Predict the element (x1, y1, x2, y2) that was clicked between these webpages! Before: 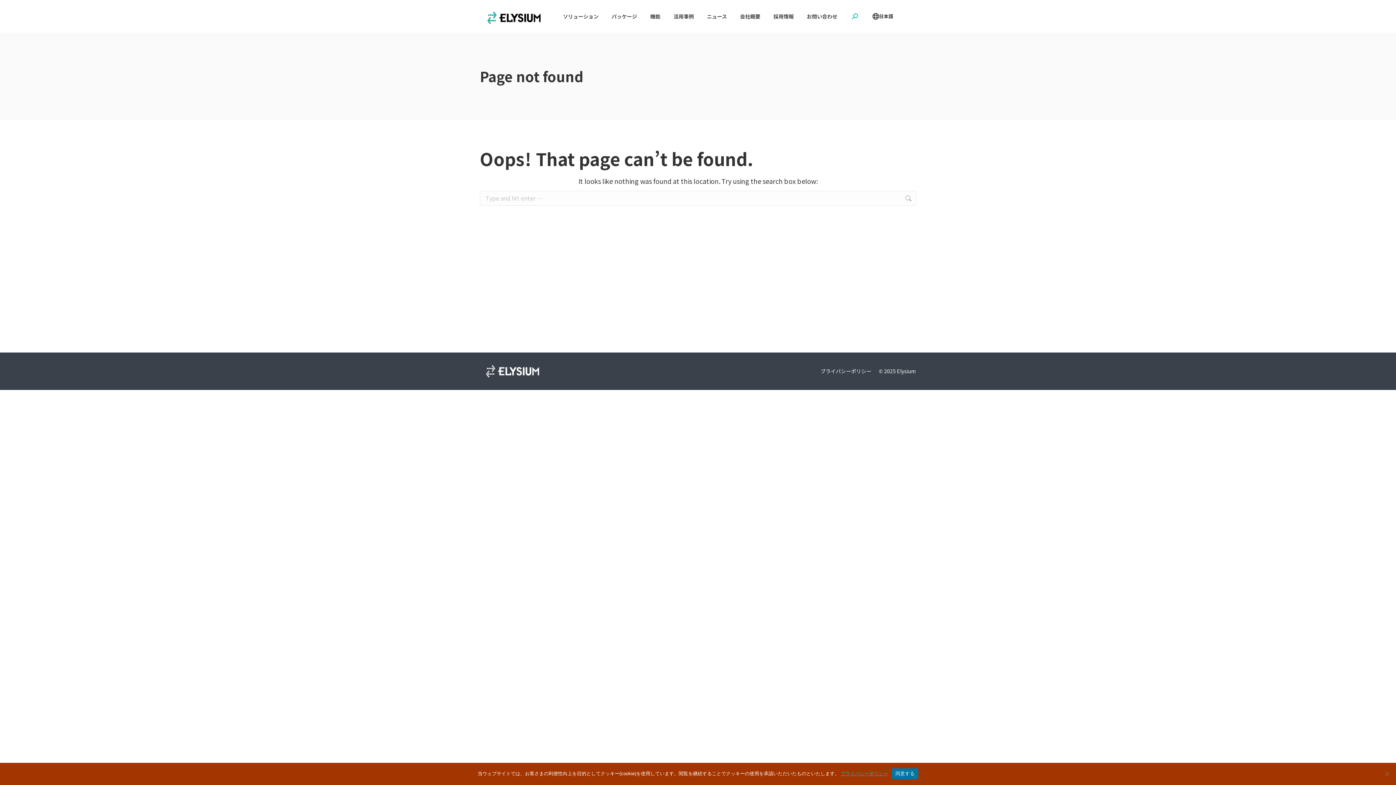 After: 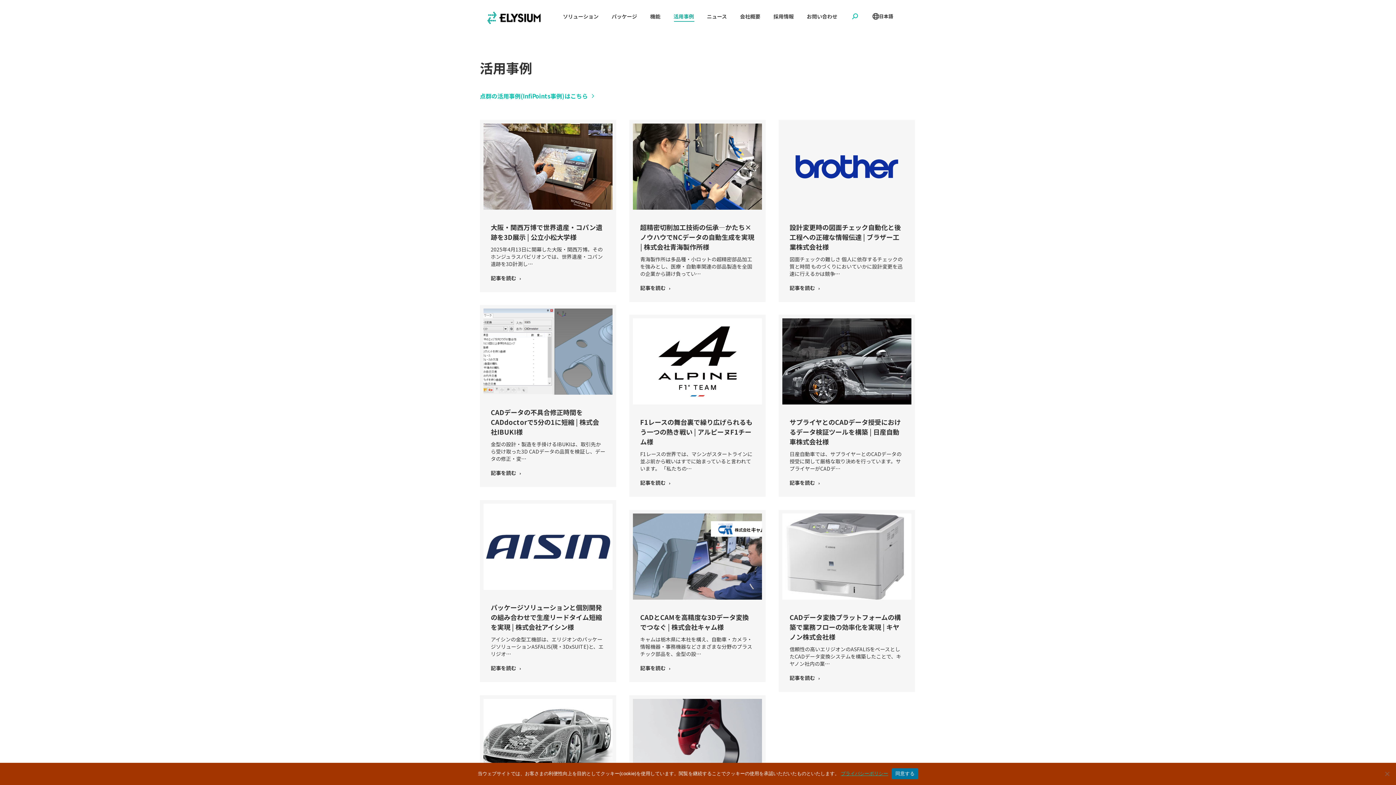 Action: label: 活用事例 bbox: (672, 6, 695, 26)